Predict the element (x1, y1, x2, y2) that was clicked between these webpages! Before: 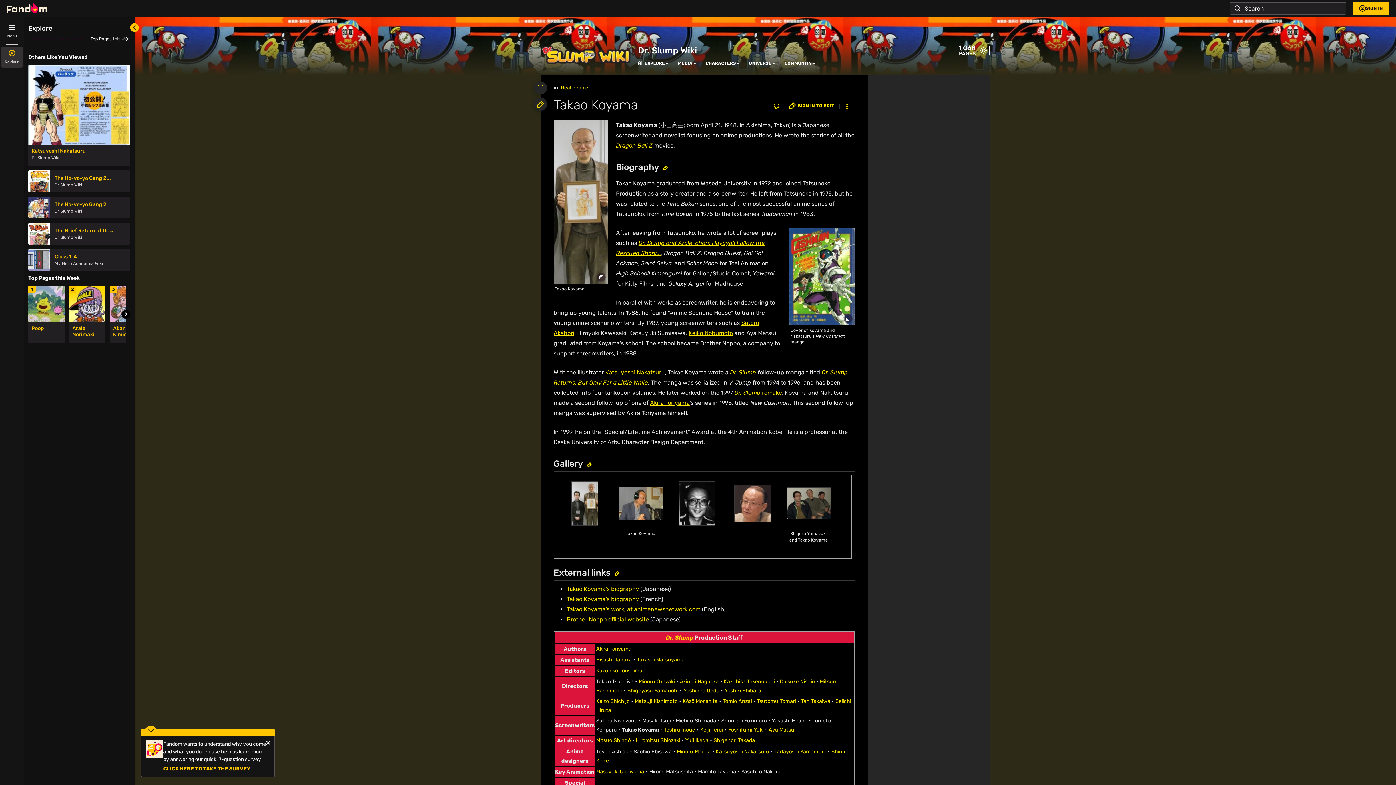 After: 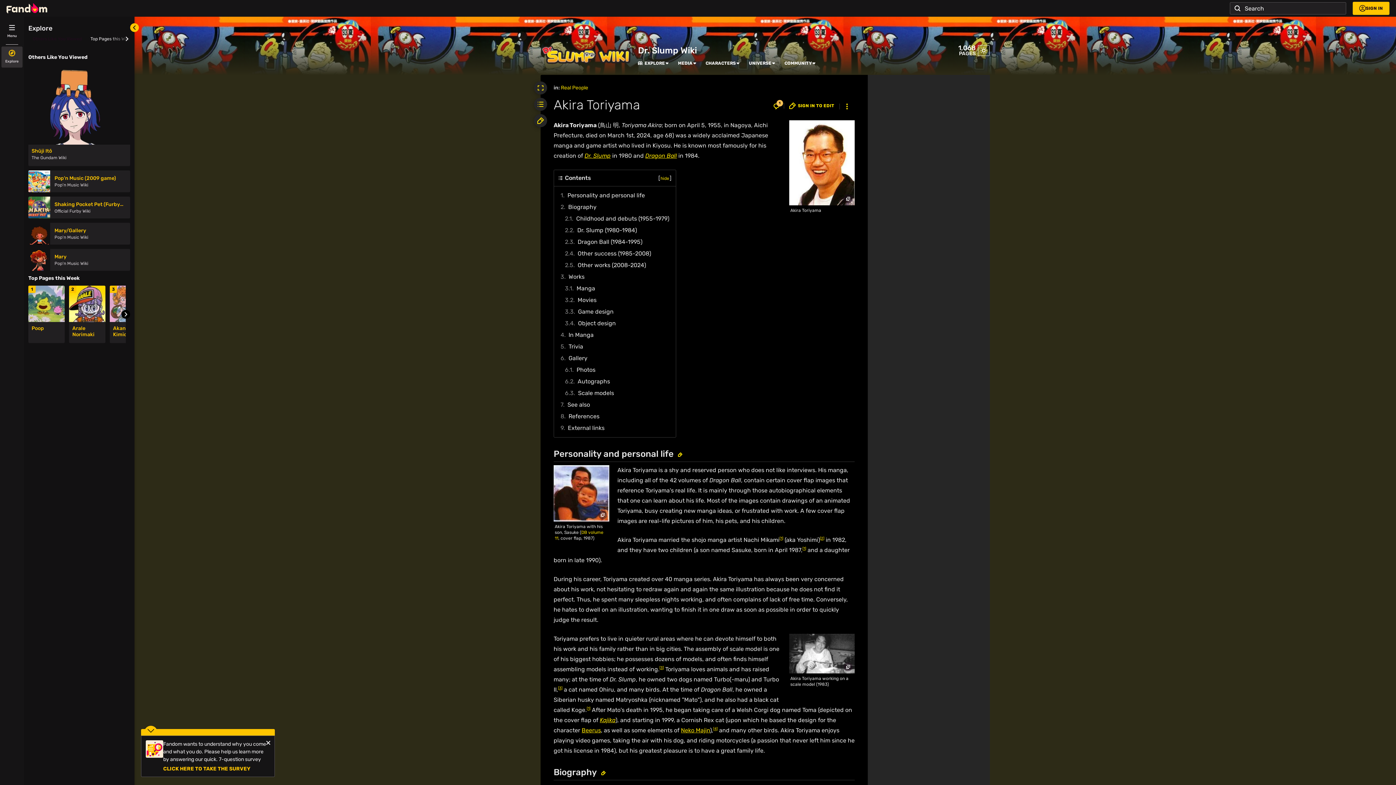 Action: label: Akira Toriyama bbox: (650, 399, 689, 406)